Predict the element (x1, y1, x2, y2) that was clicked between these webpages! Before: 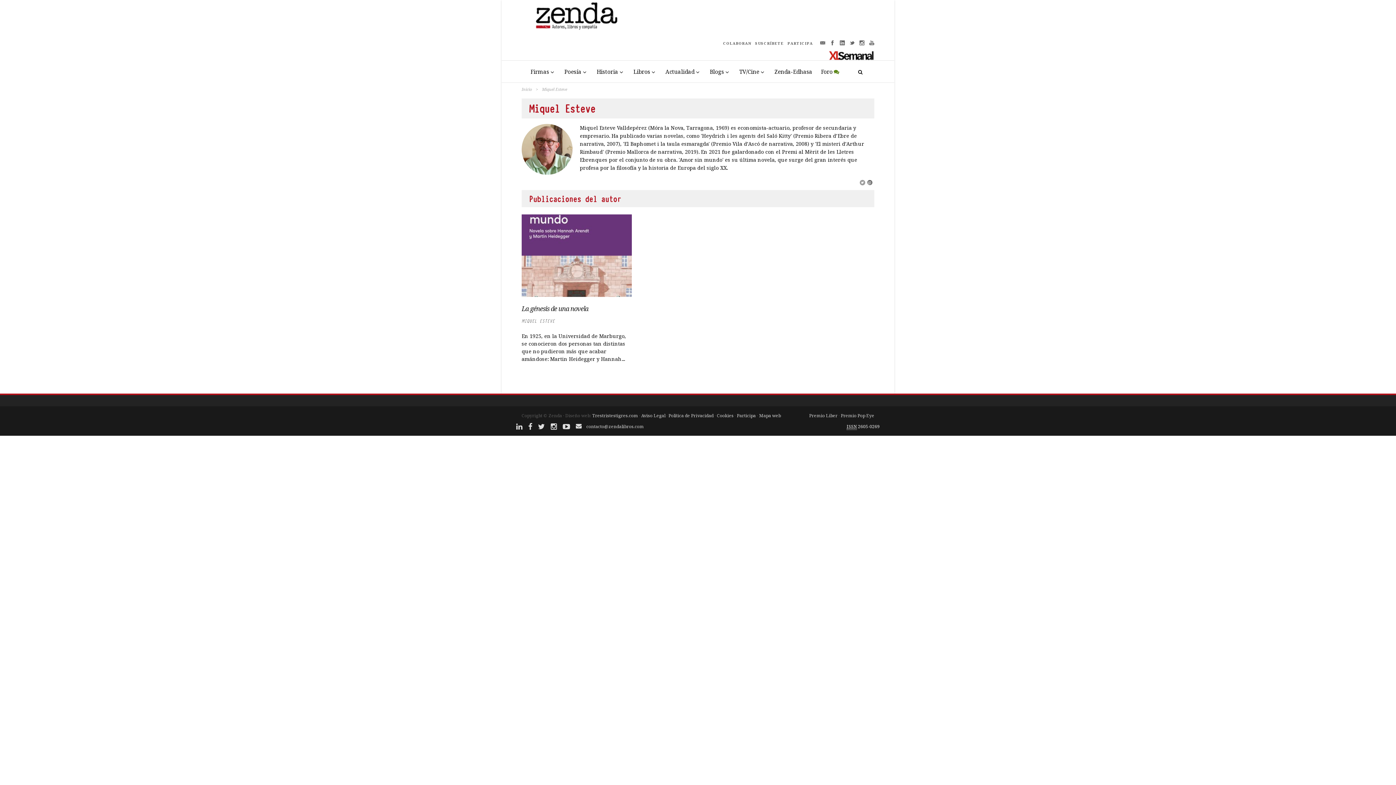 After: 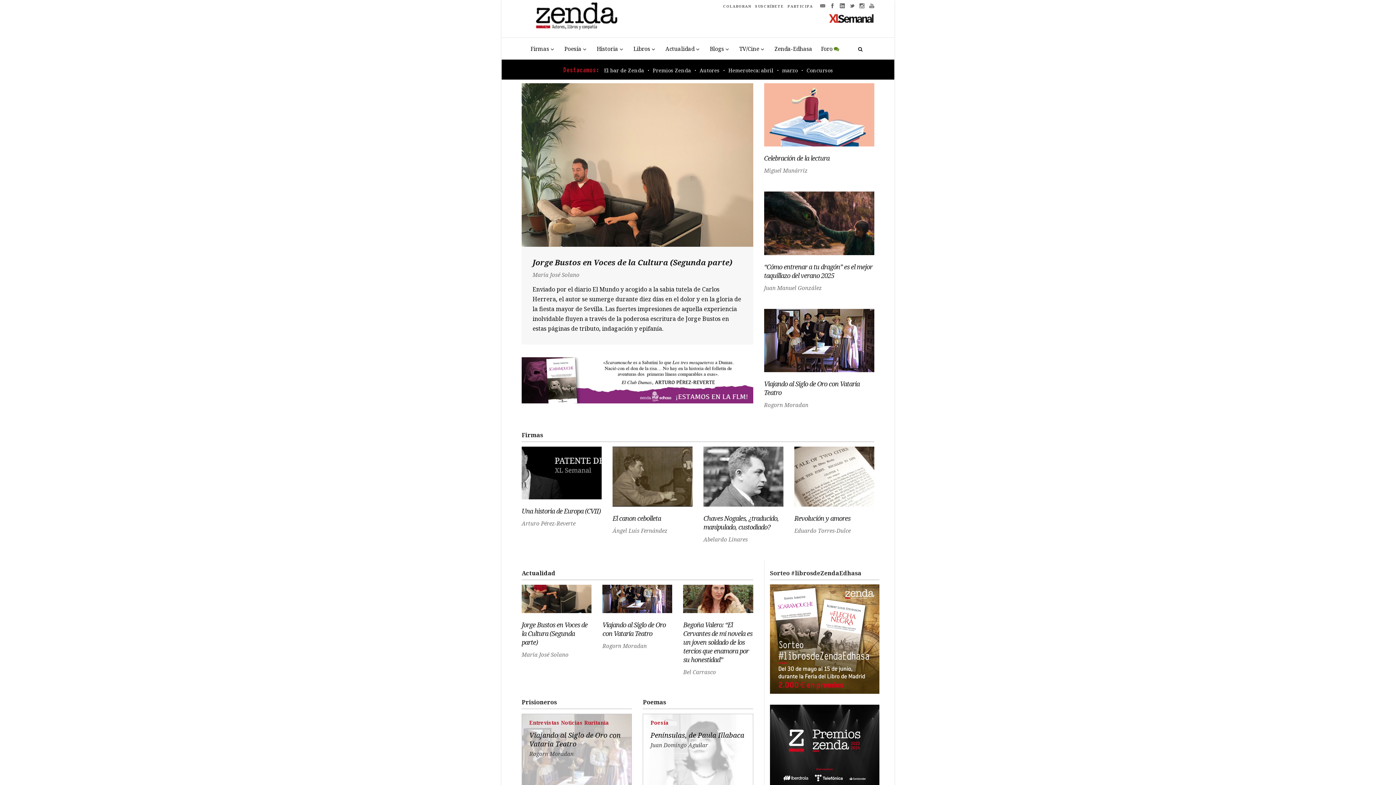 Action: bbox: (521, 86, 532, 92) label: Inicio